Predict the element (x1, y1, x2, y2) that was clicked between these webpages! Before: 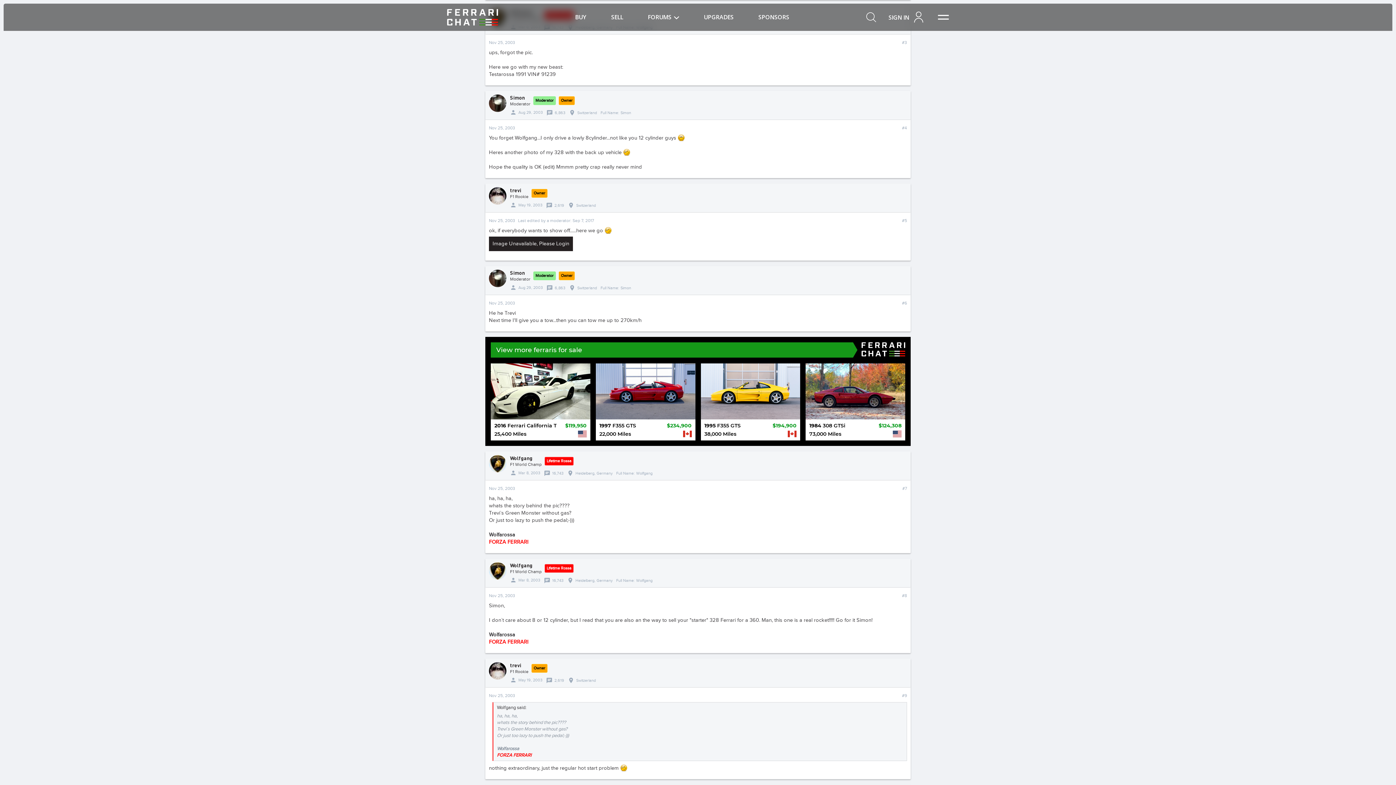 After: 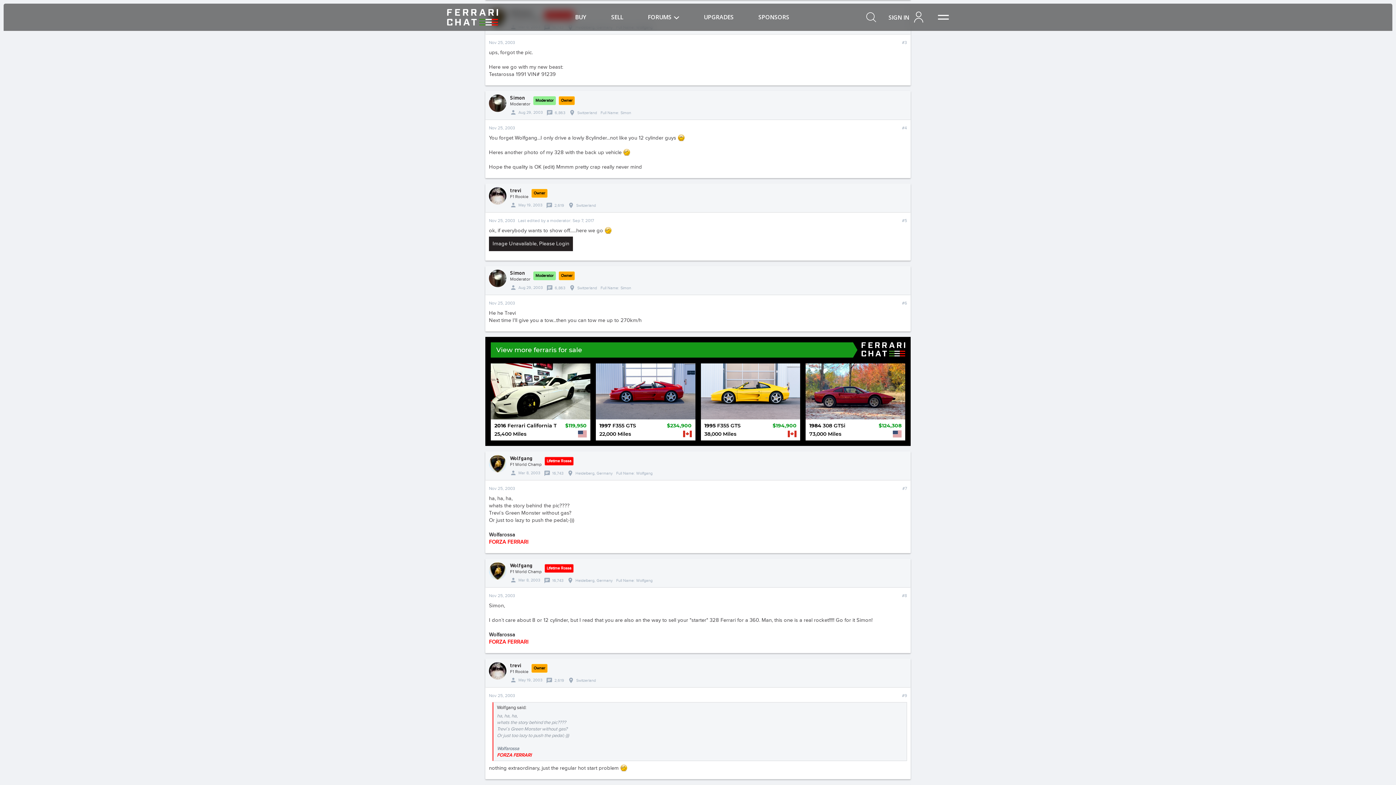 Action: bbox: (489, 269, 506, 287)